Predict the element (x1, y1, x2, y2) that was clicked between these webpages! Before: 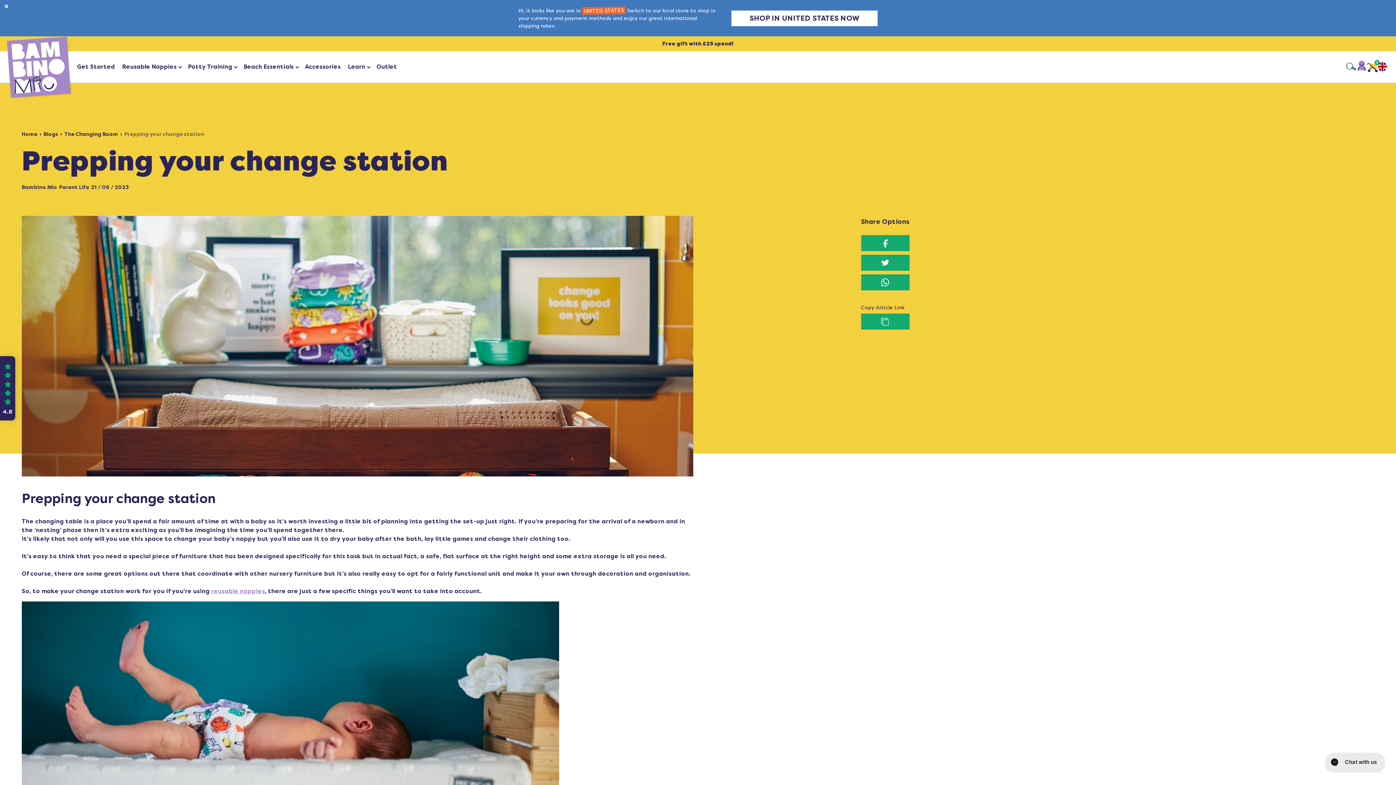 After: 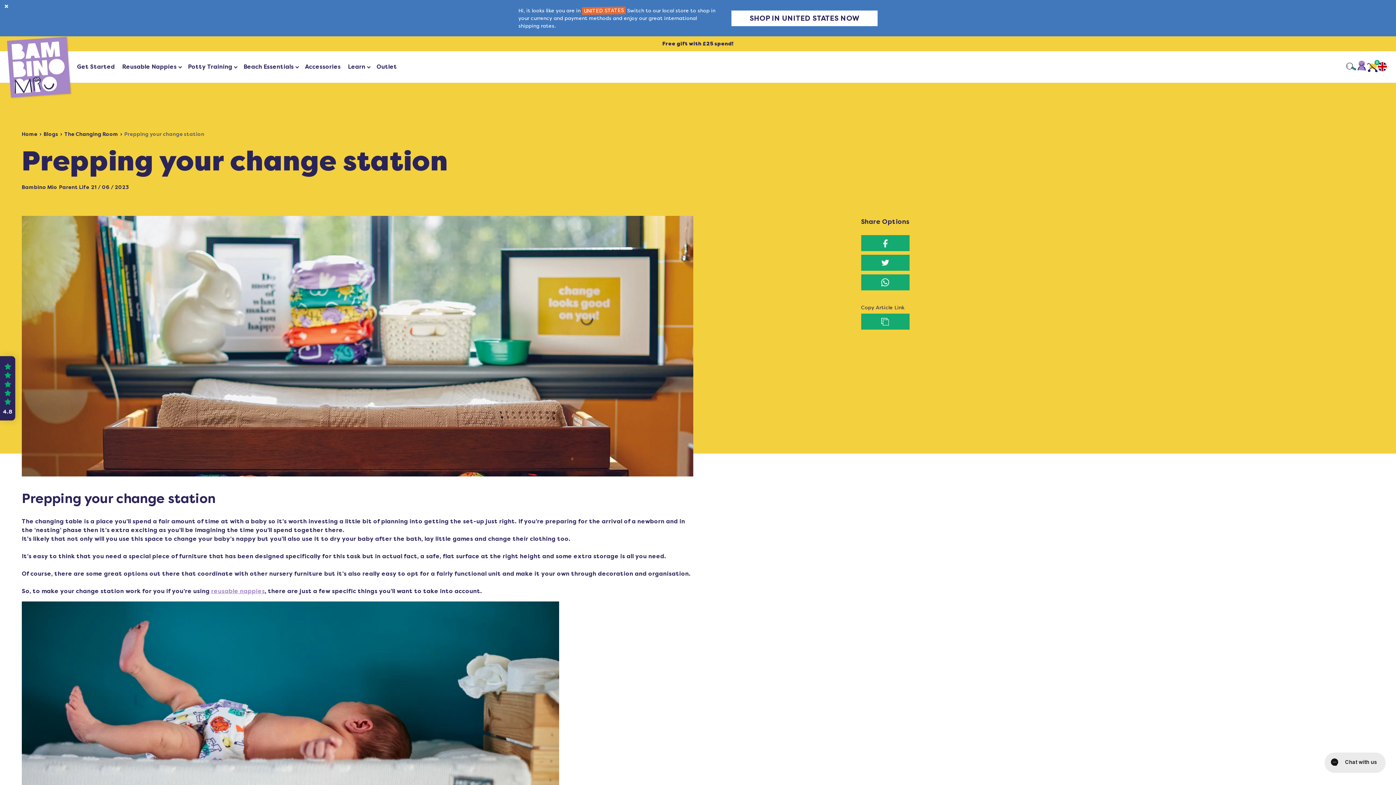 Action: label: Prepping your change station bbox: (124, 131, 204, 137)